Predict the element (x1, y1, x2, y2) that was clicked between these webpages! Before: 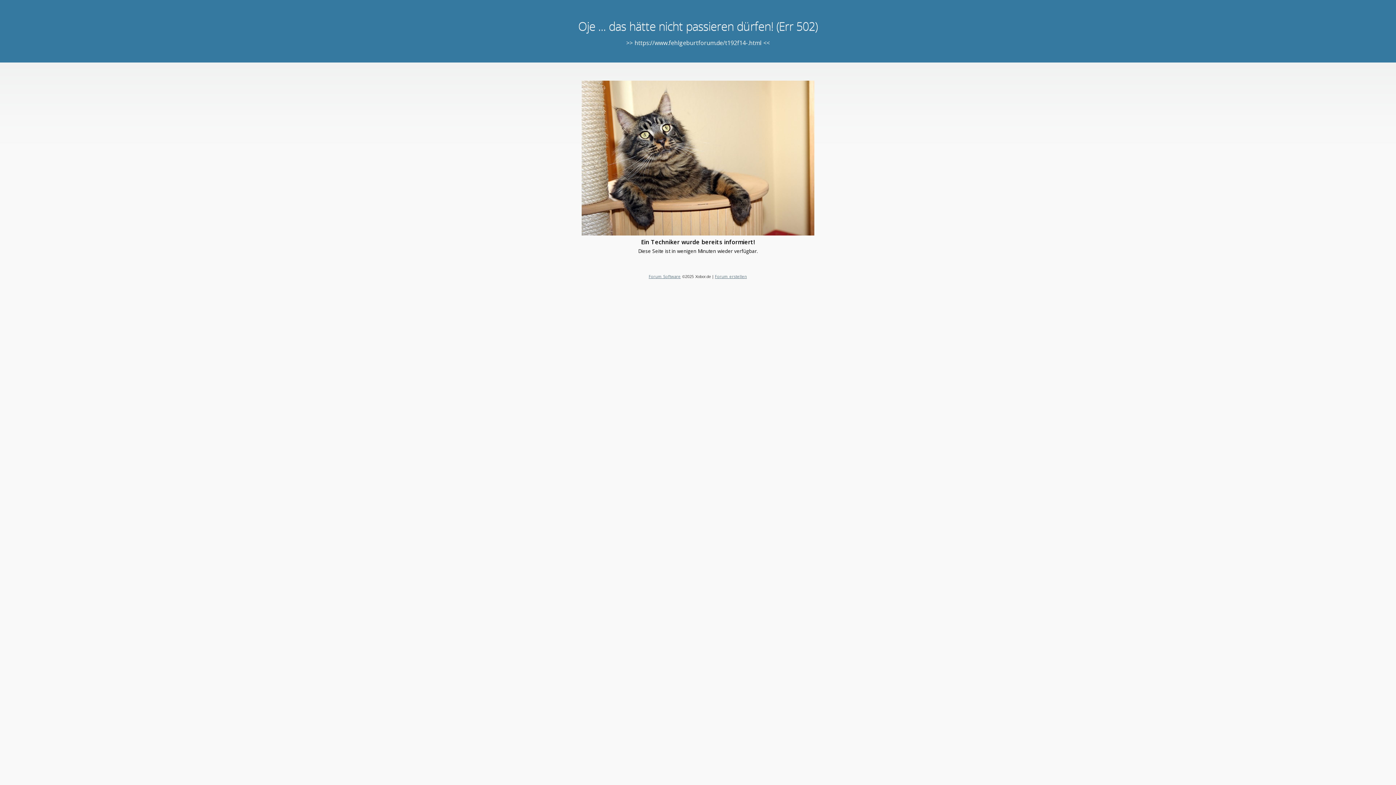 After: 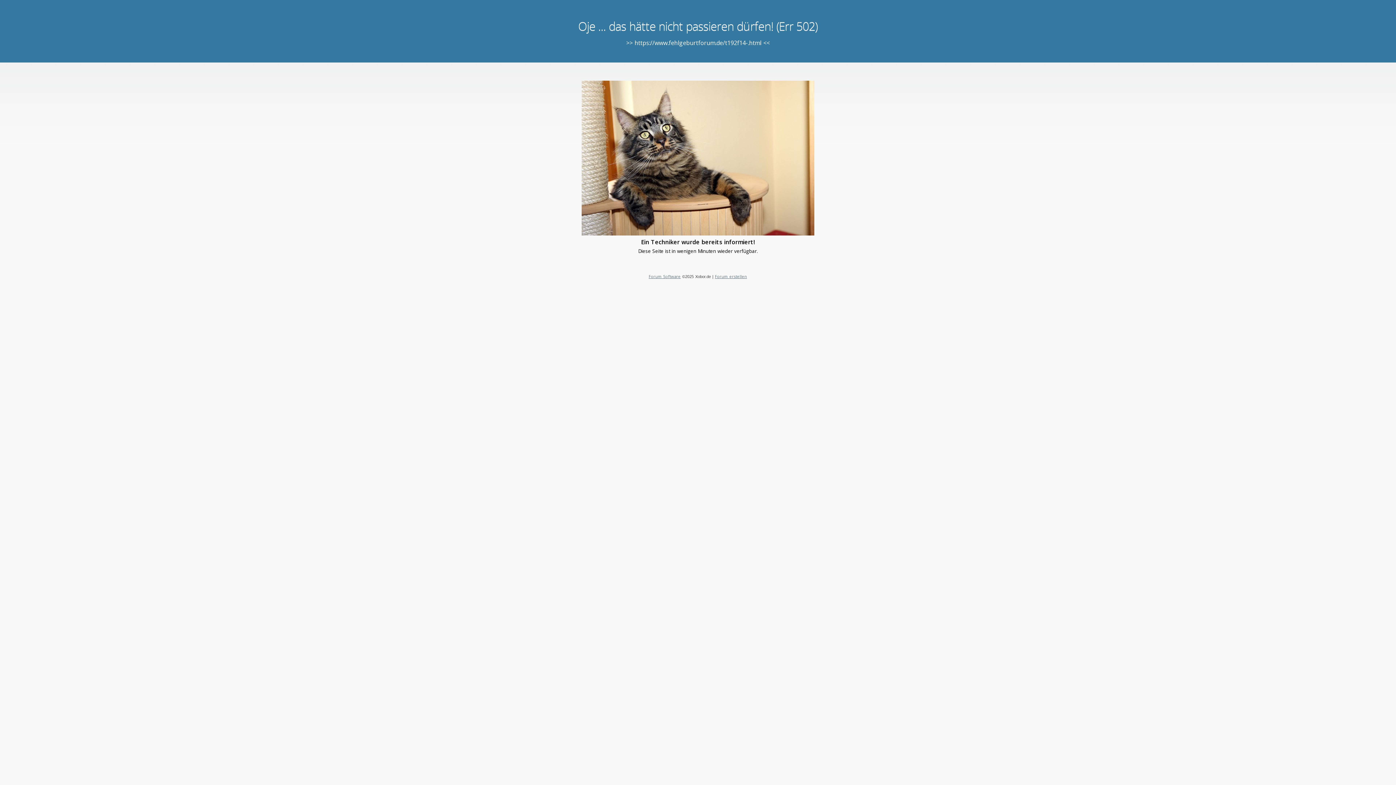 Action: label: Forum erstellen bbox: (715, 273, 747, 279)